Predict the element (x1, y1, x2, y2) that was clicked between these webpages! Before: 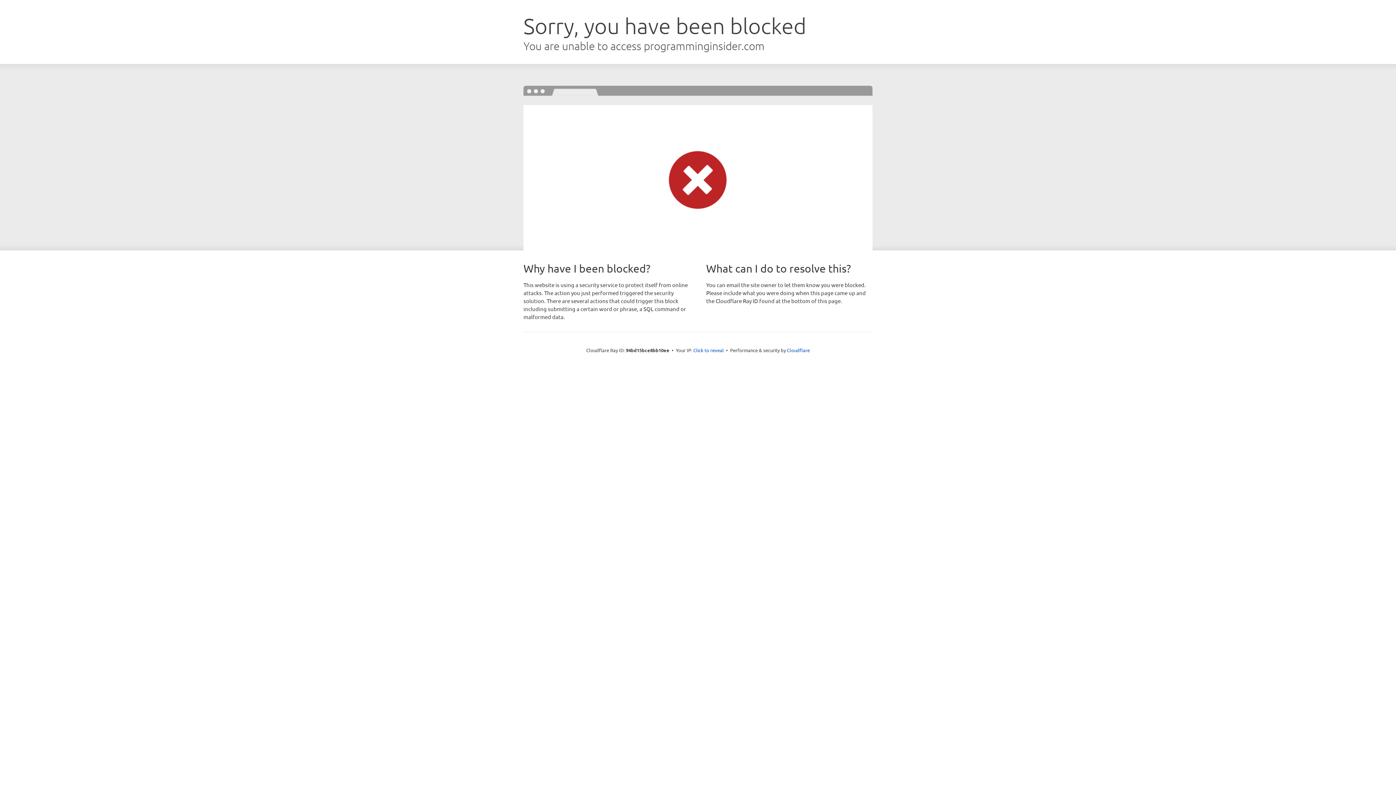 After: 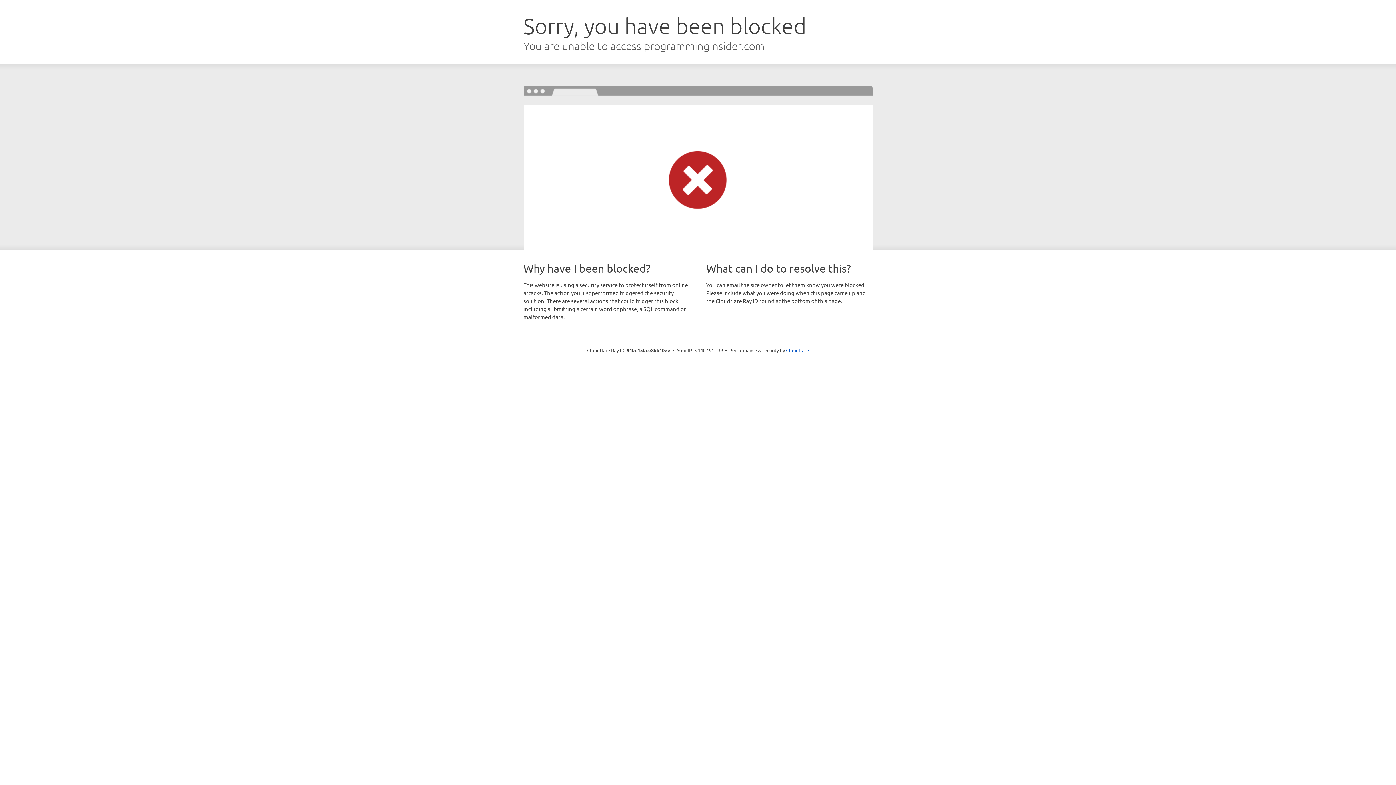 Action: bbox: (693, 346, 724, 353) label: Click to reveal